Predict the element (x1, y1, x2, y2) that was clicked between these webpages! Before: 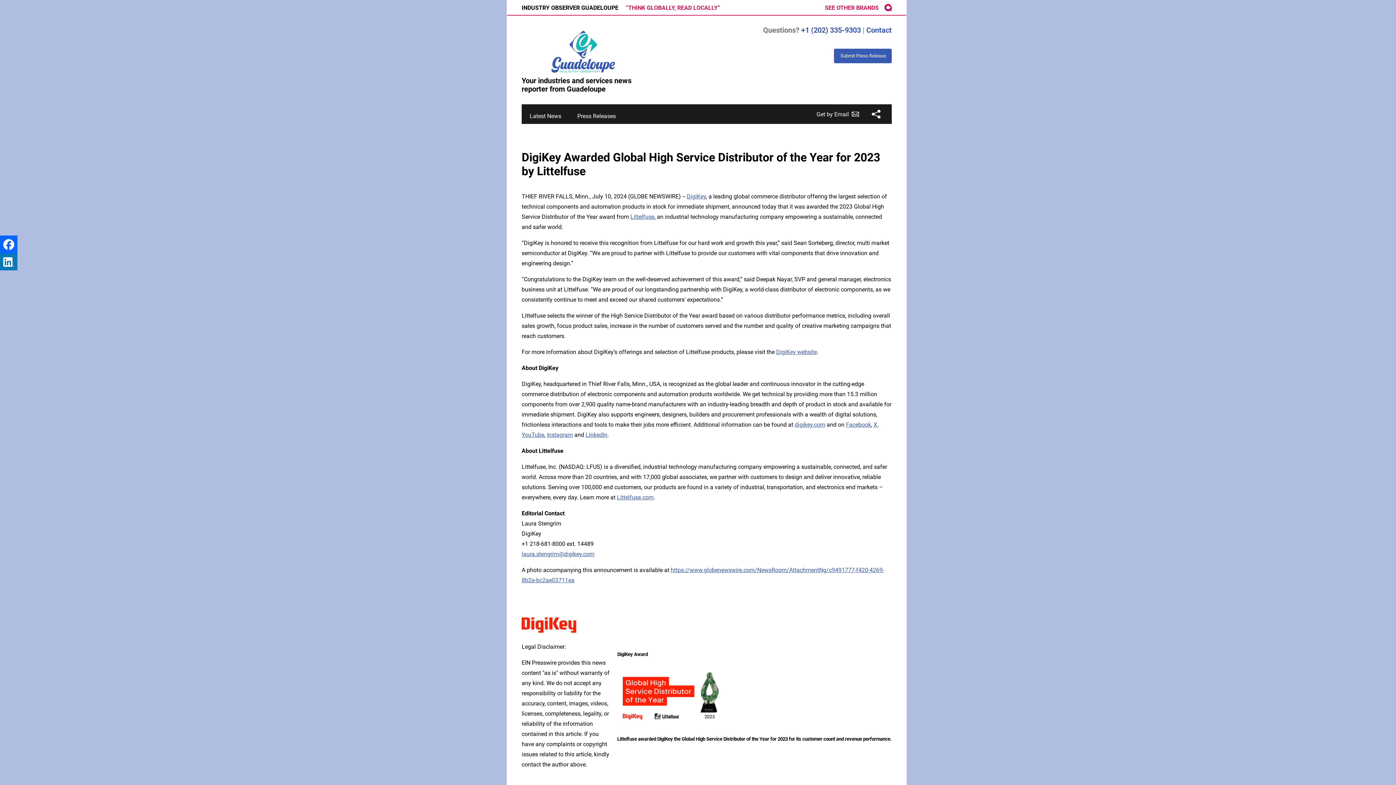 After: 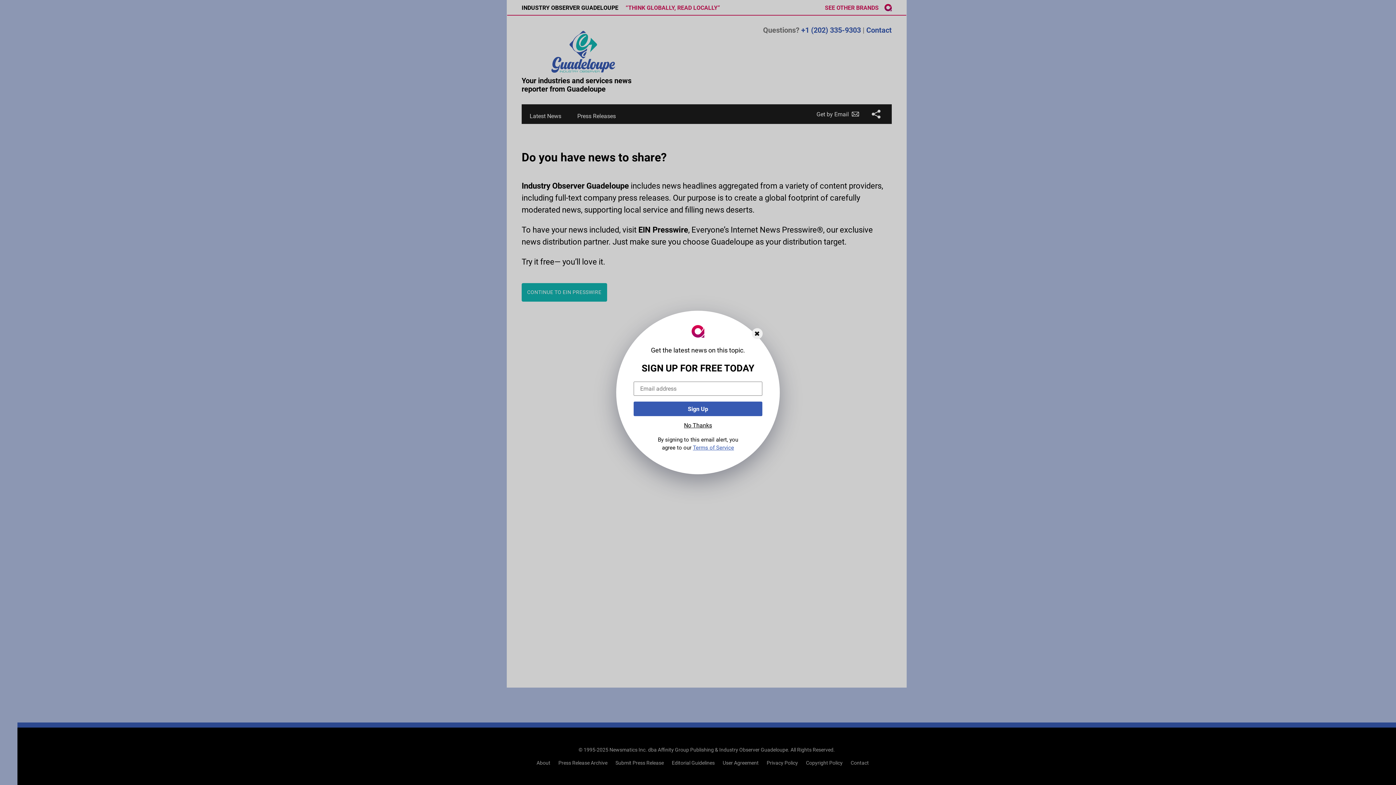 Action: label: Submit Press Release bbox: (834, 48, 892, 63)